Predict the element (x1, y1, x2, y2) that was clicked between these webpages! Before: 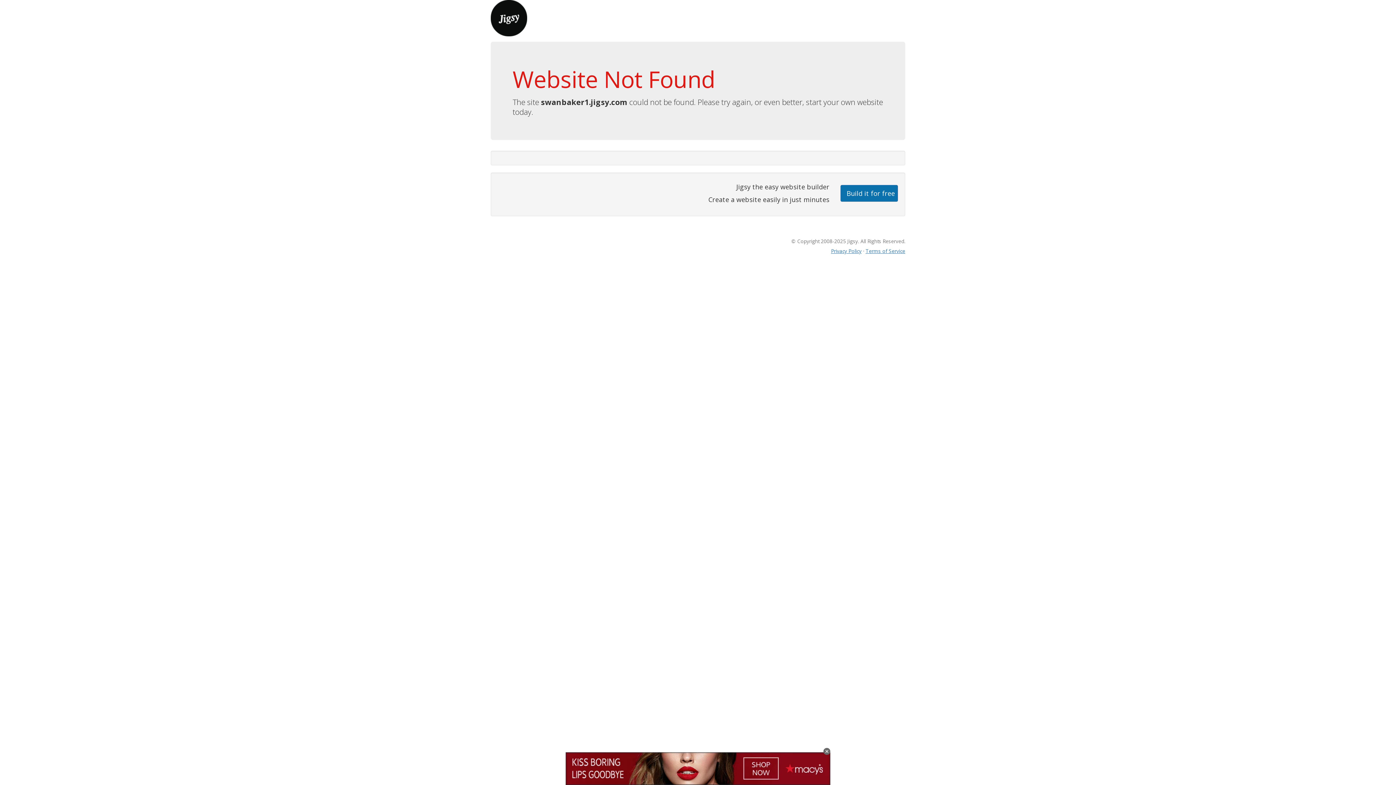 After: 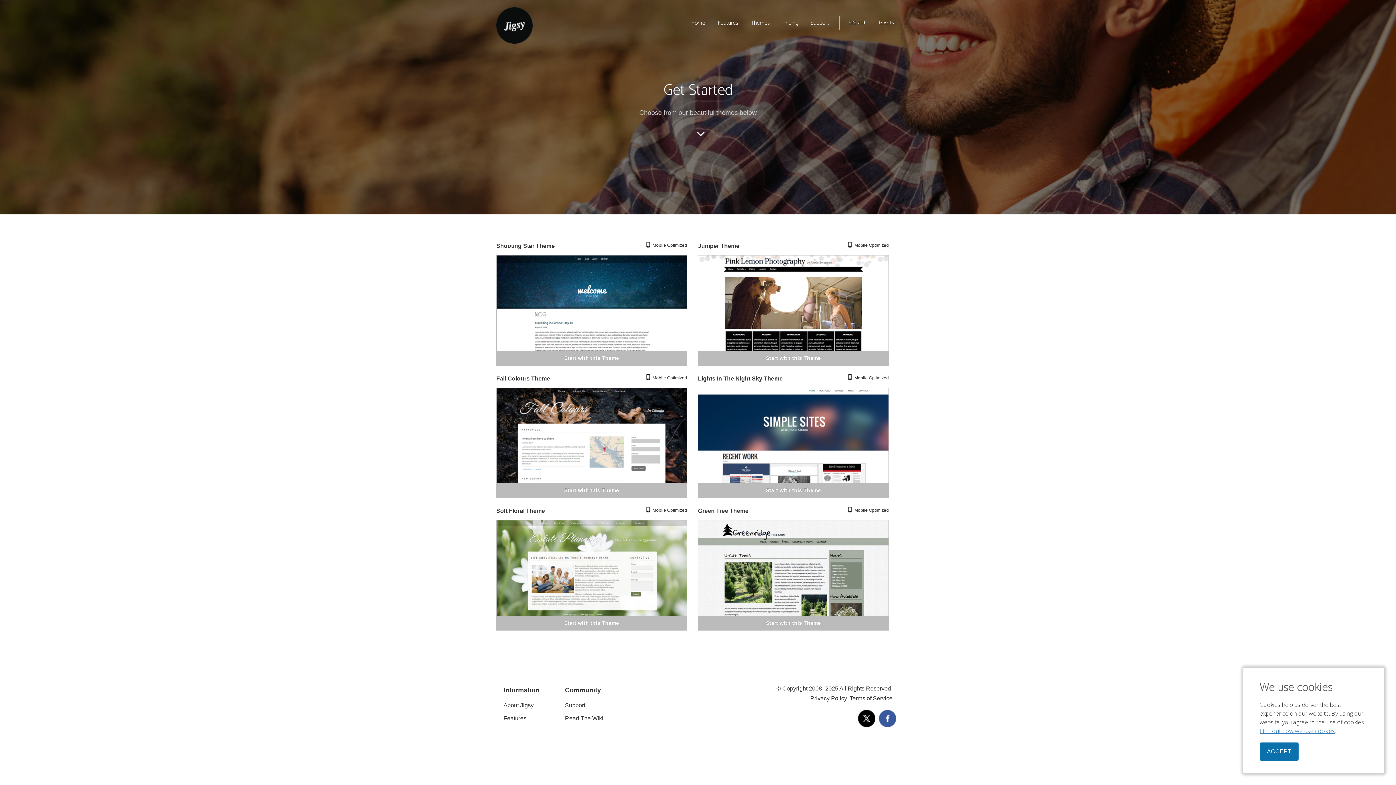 Action: label: Build it for free bbox: (840, 184, 898, 201)